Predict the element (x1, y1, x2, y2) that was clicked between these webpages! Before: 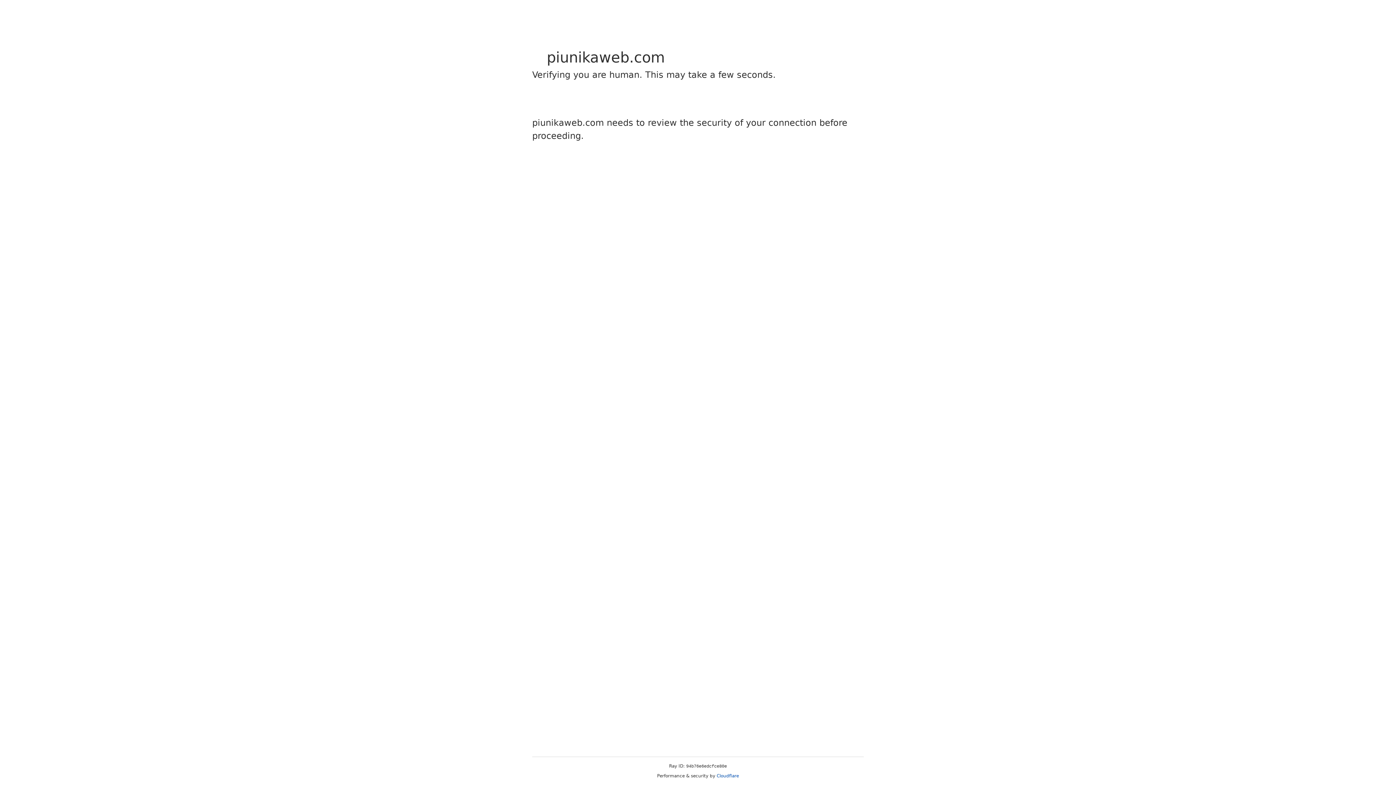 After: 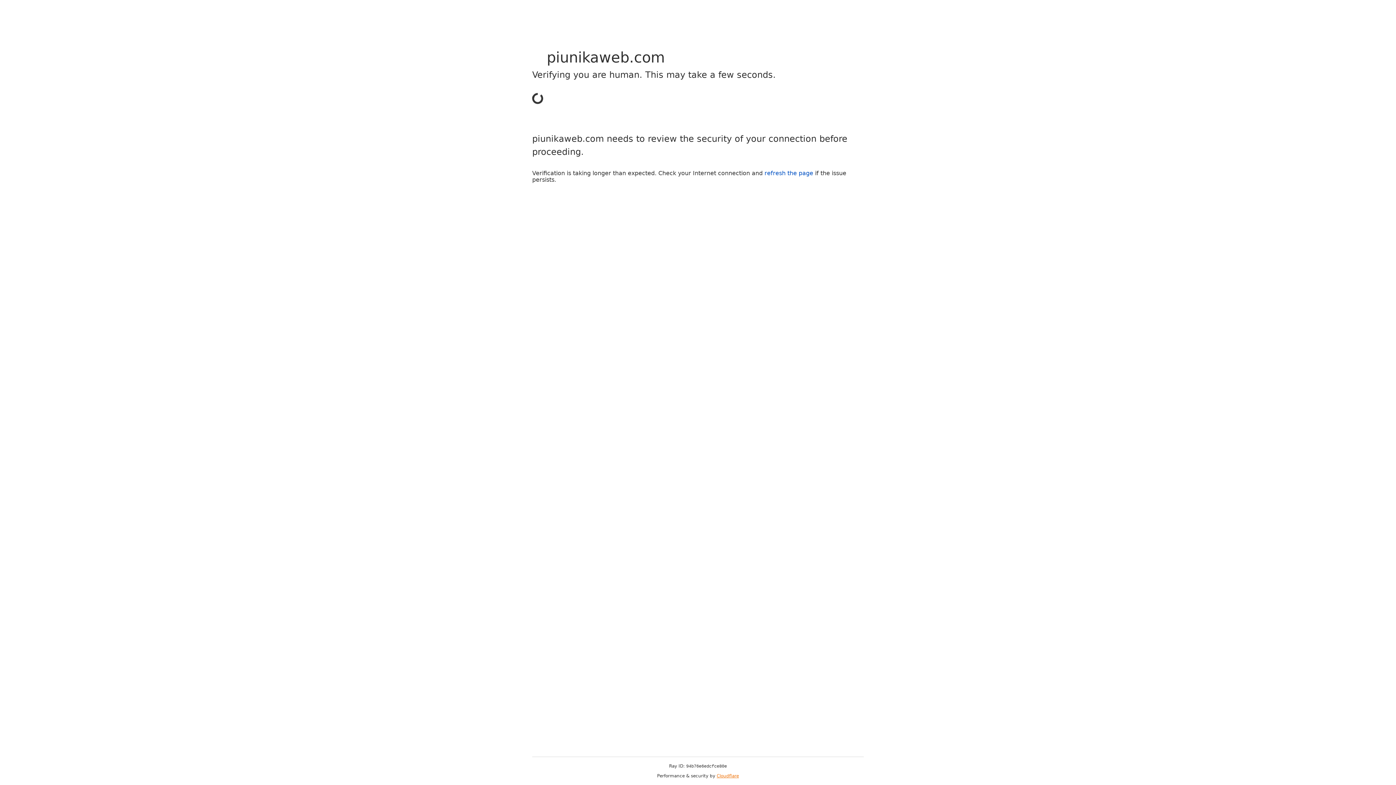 Action: label: Cloudflare bbox: (716, 773, 739, 778)